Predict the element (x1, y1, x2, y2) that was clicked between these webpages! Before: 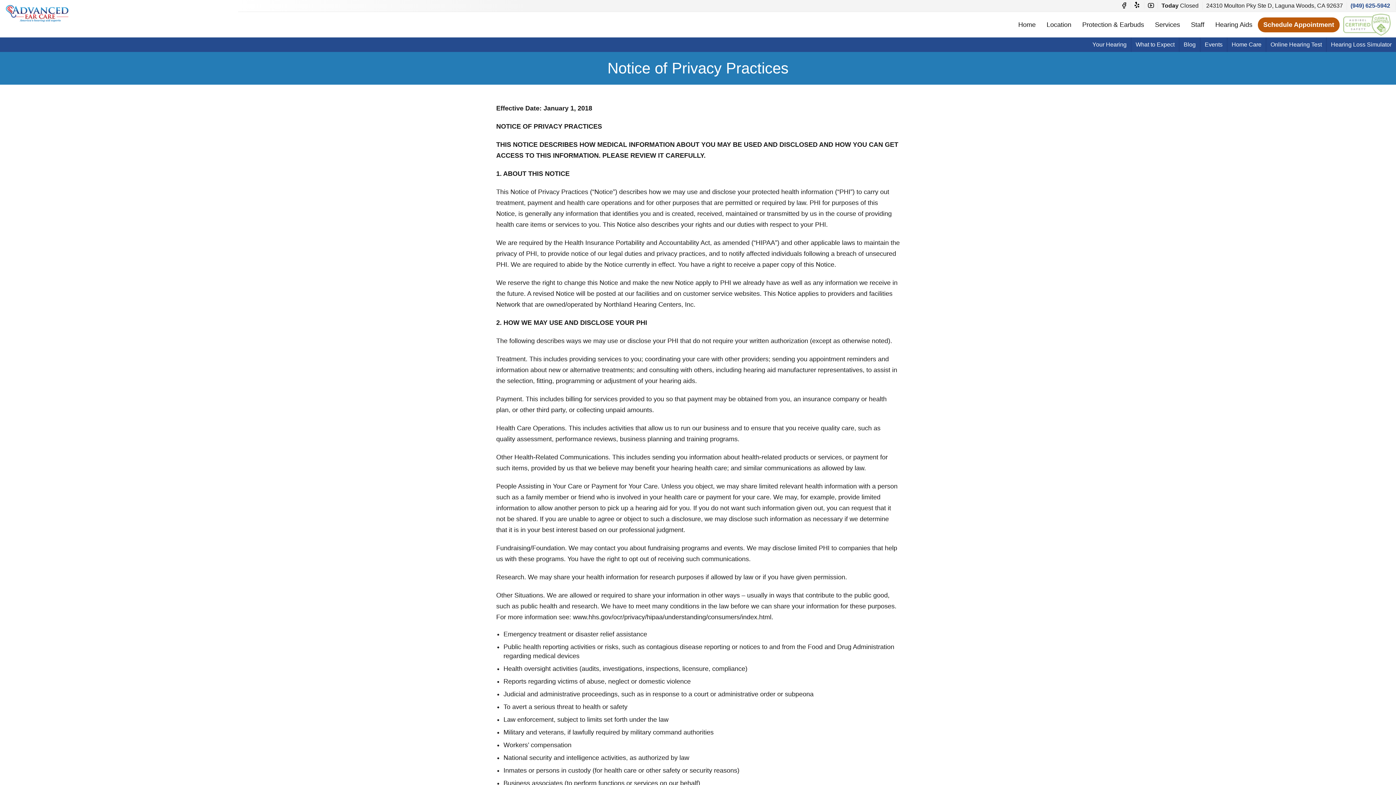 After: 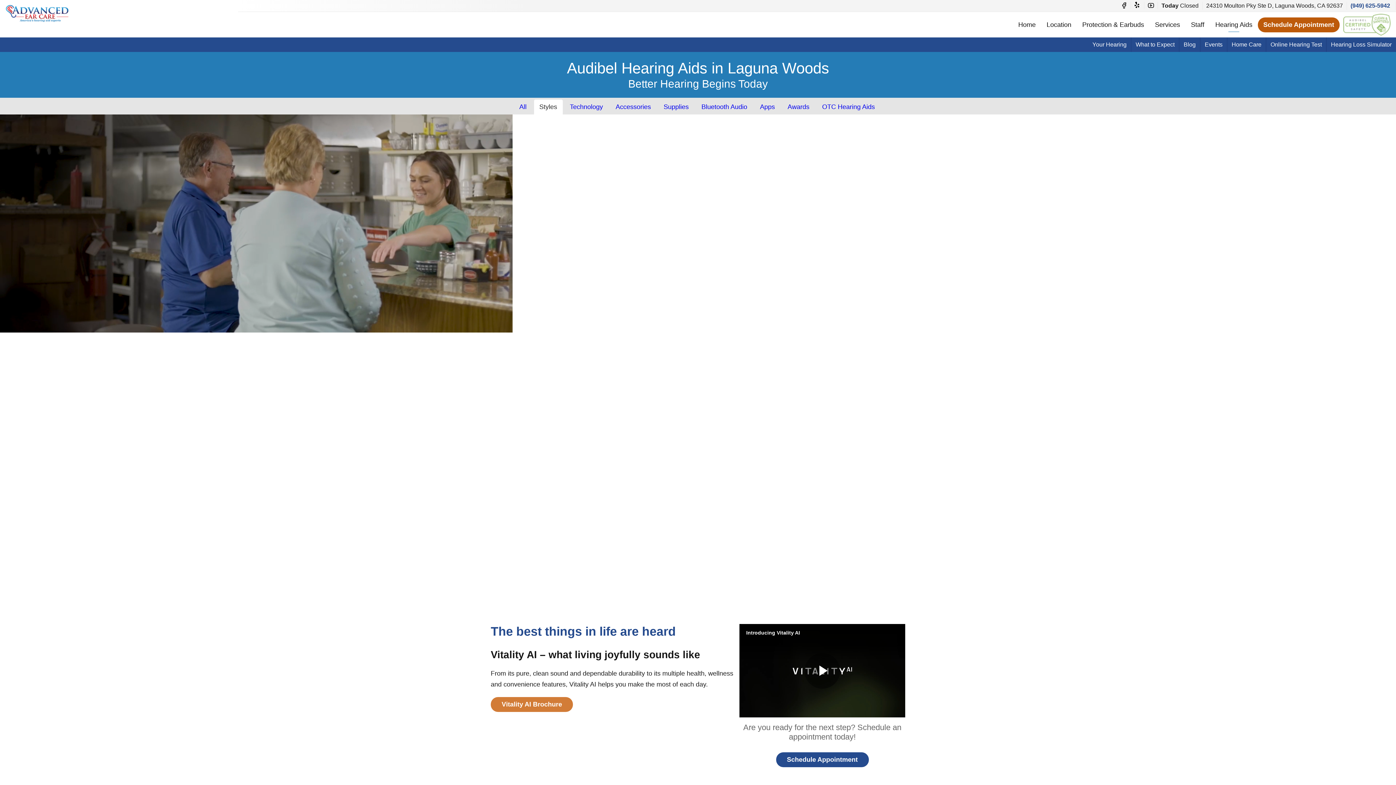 Action: label: Hearing Aids bbox: (1210, 17, 1258, 32)